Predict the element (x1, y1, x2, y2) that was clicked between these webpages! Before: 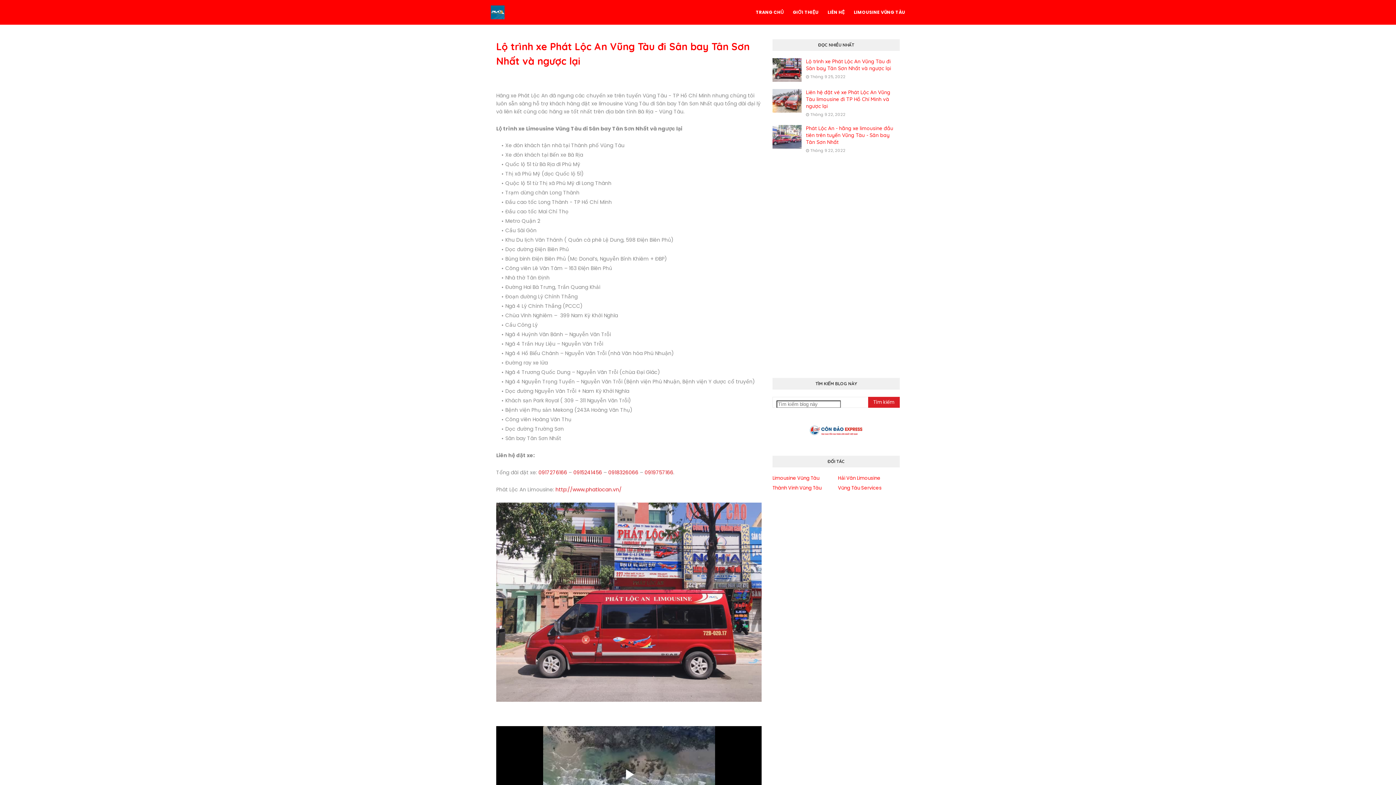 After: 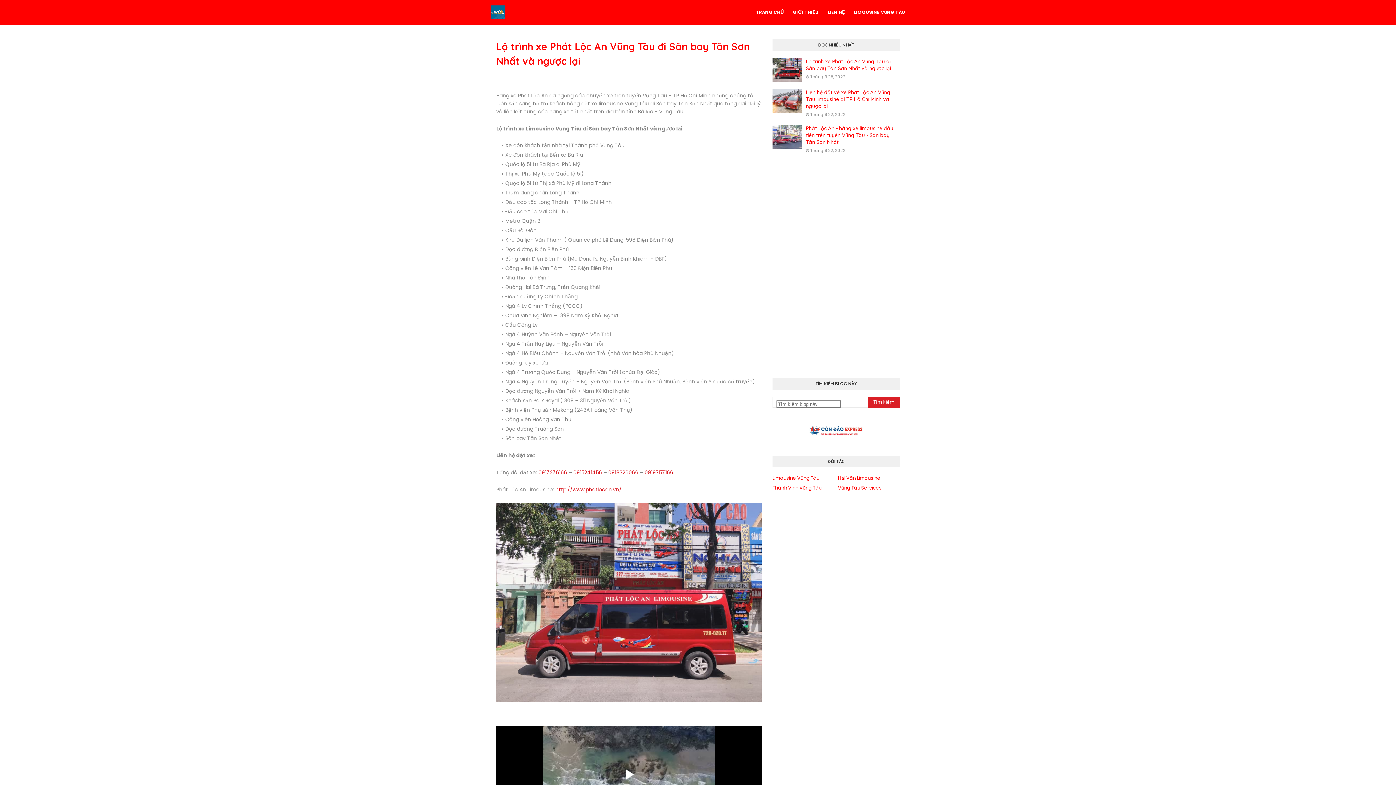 Action: bbox: (772, 435, 900, 442)